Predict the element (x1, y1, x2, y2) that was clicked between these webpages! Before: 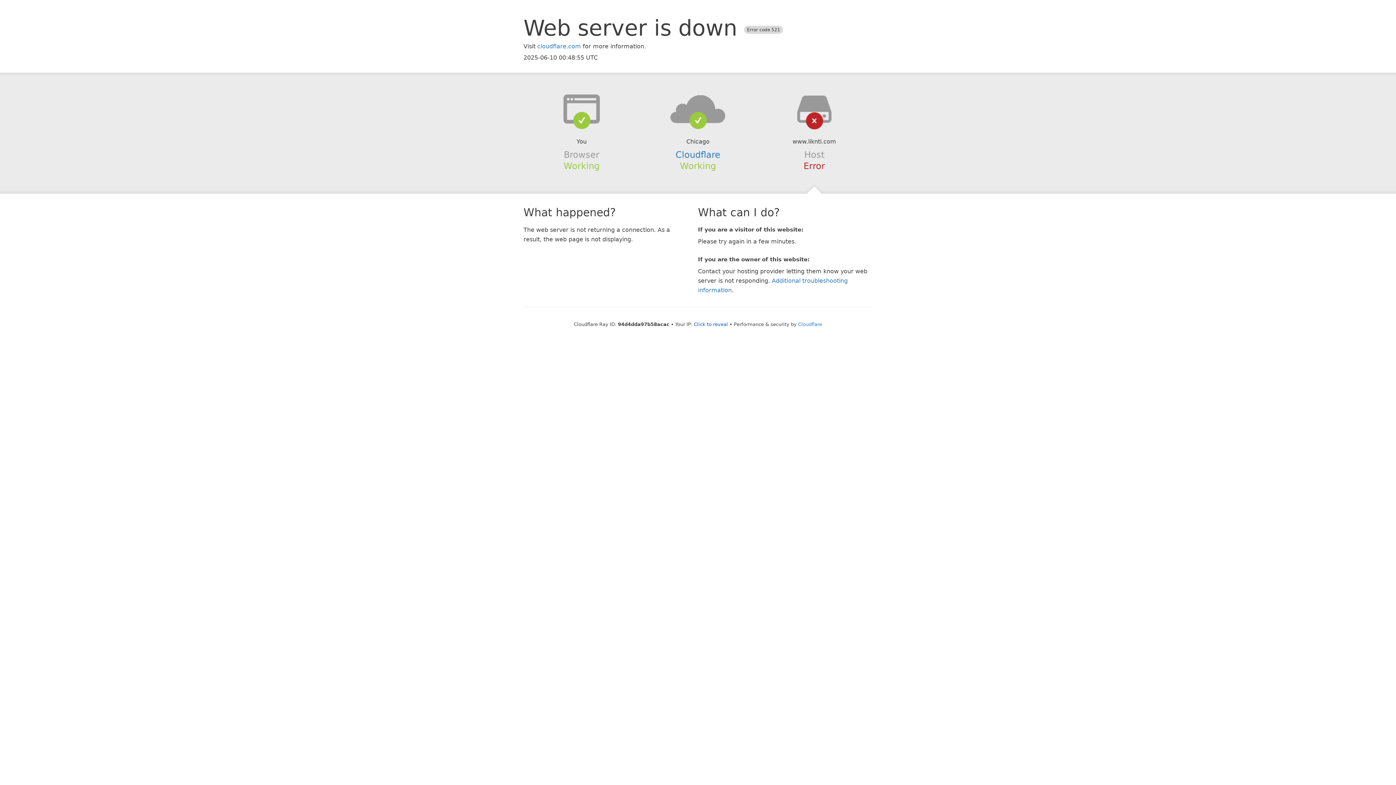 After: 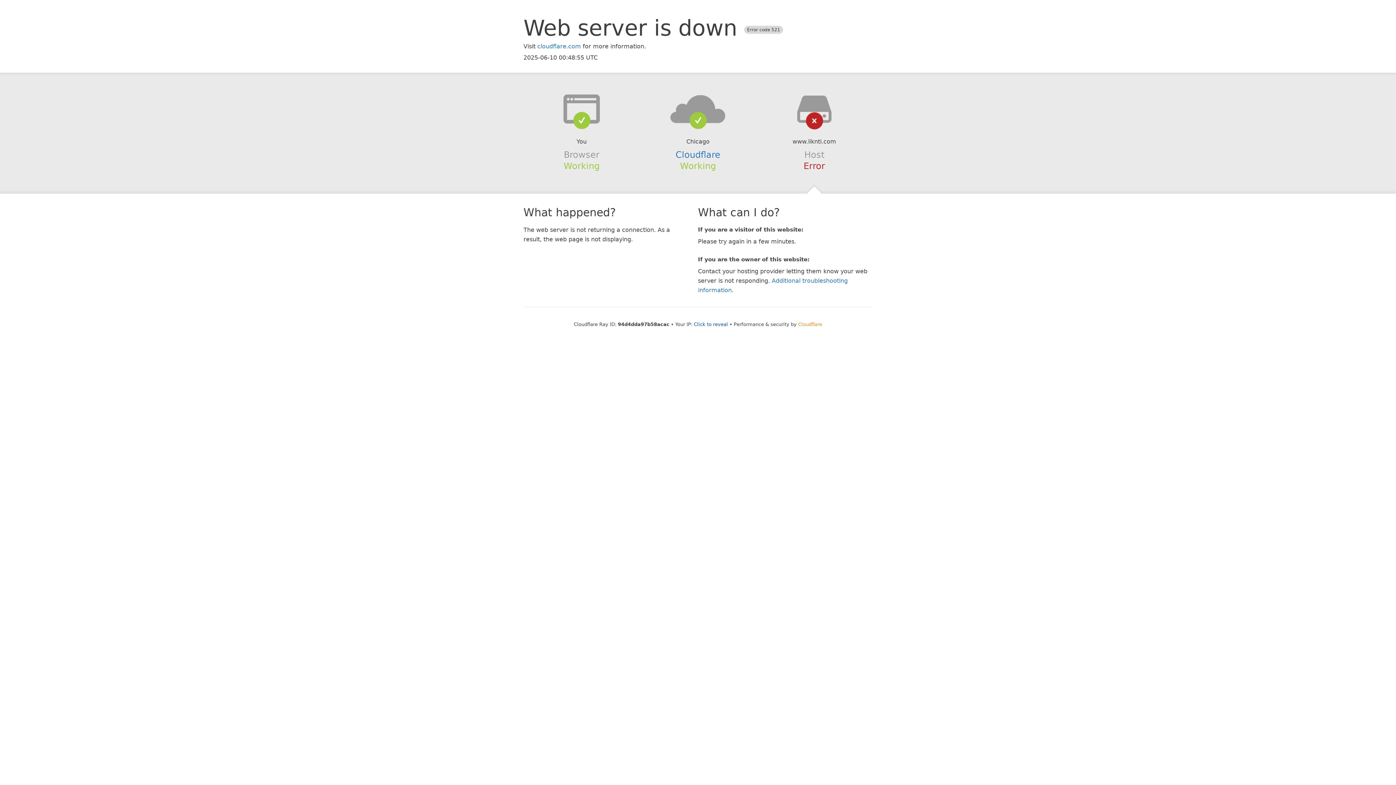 Action: label: Cloudflare bbox: (798, 321, 822, 327)